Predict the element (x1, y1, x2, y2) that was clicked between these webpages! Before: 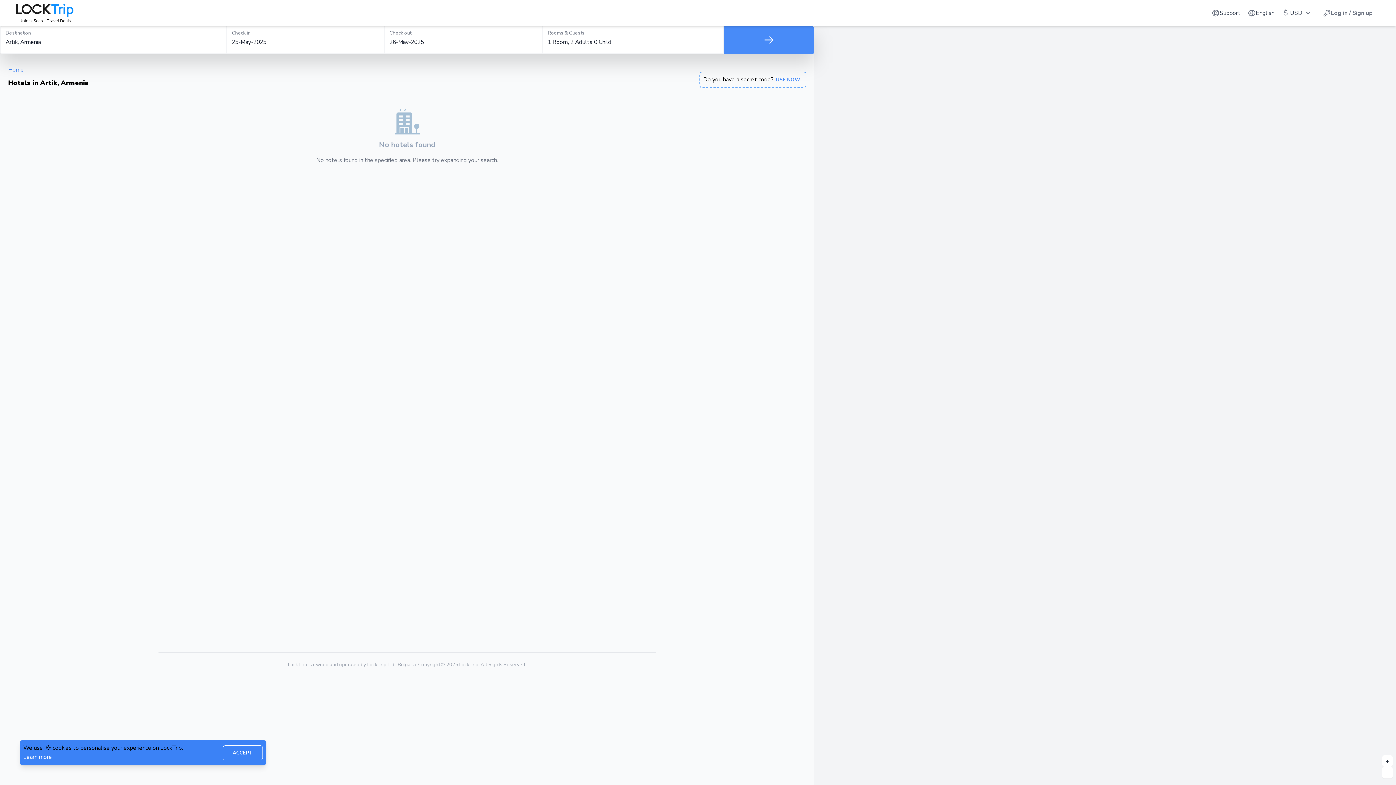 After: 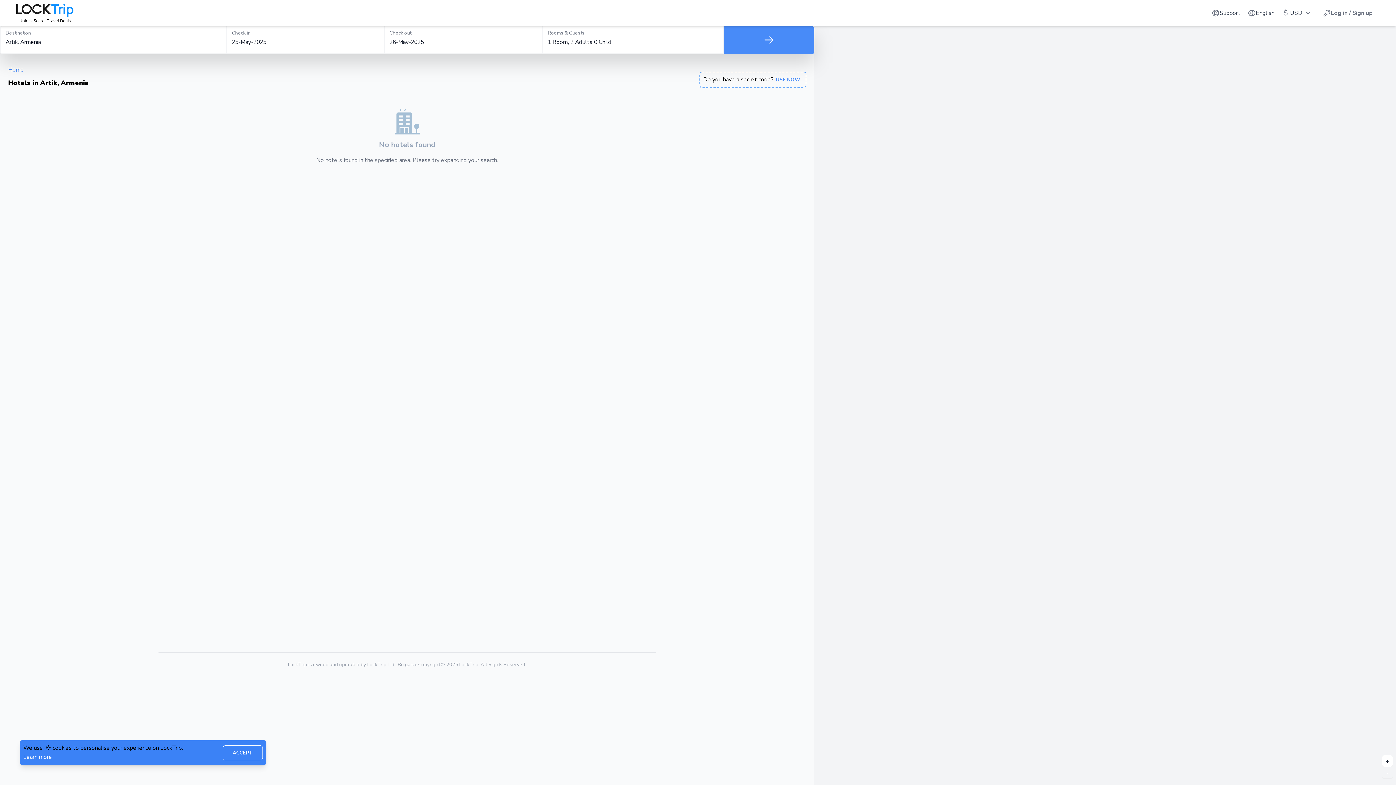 Action: label: - bbox: (1382, 767, 1393, 778)